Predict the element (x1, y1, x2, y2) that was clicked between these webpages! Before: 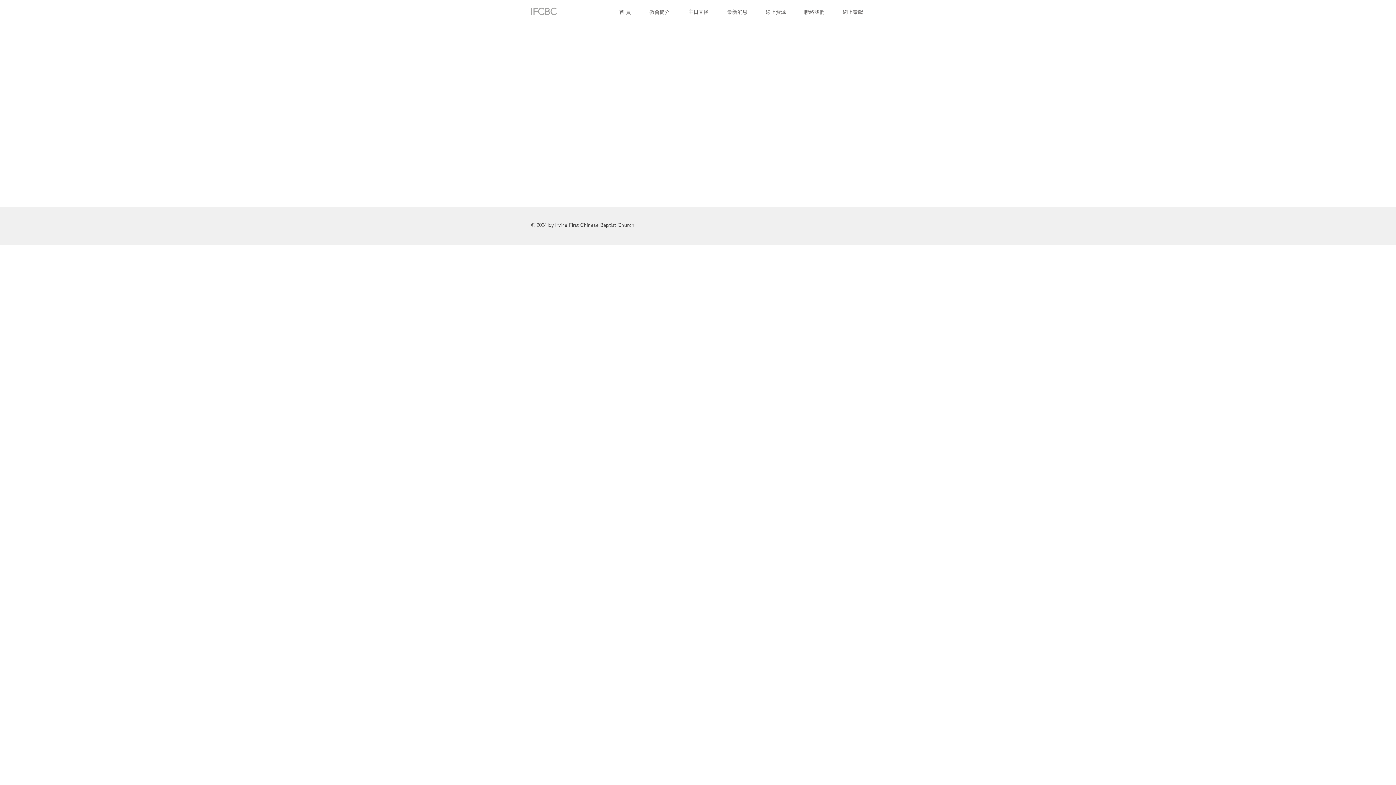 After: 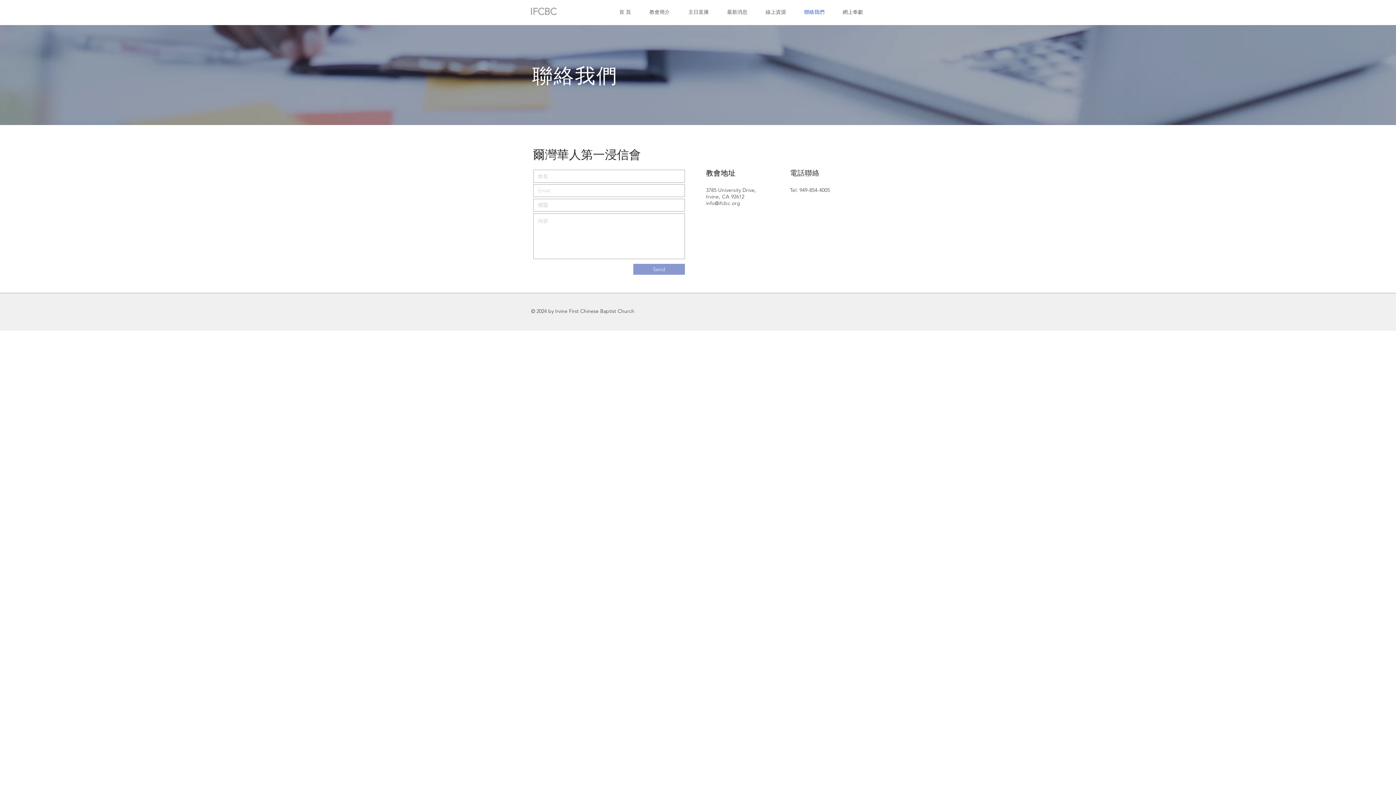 Action: label: 聯絡我們 bbox: (795, 7, 833, 17)